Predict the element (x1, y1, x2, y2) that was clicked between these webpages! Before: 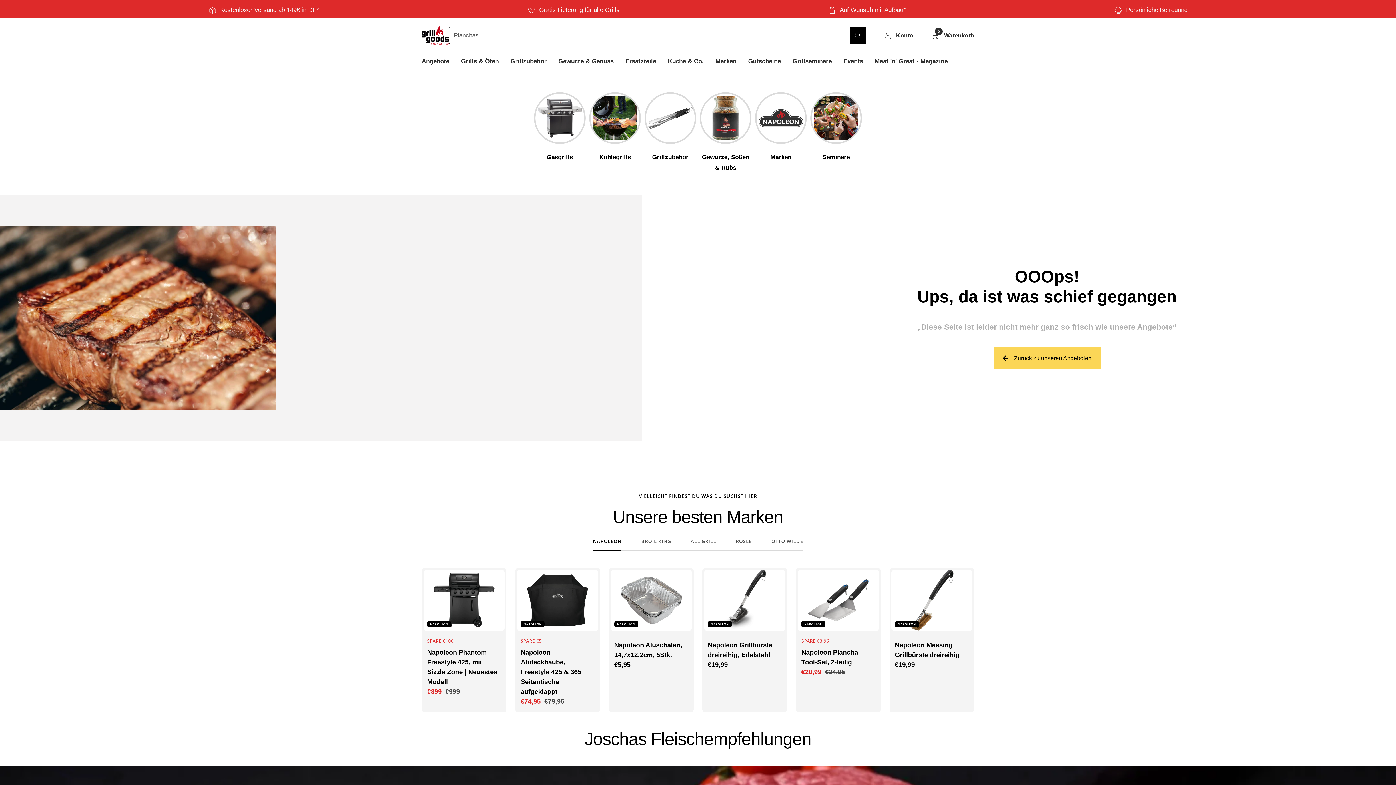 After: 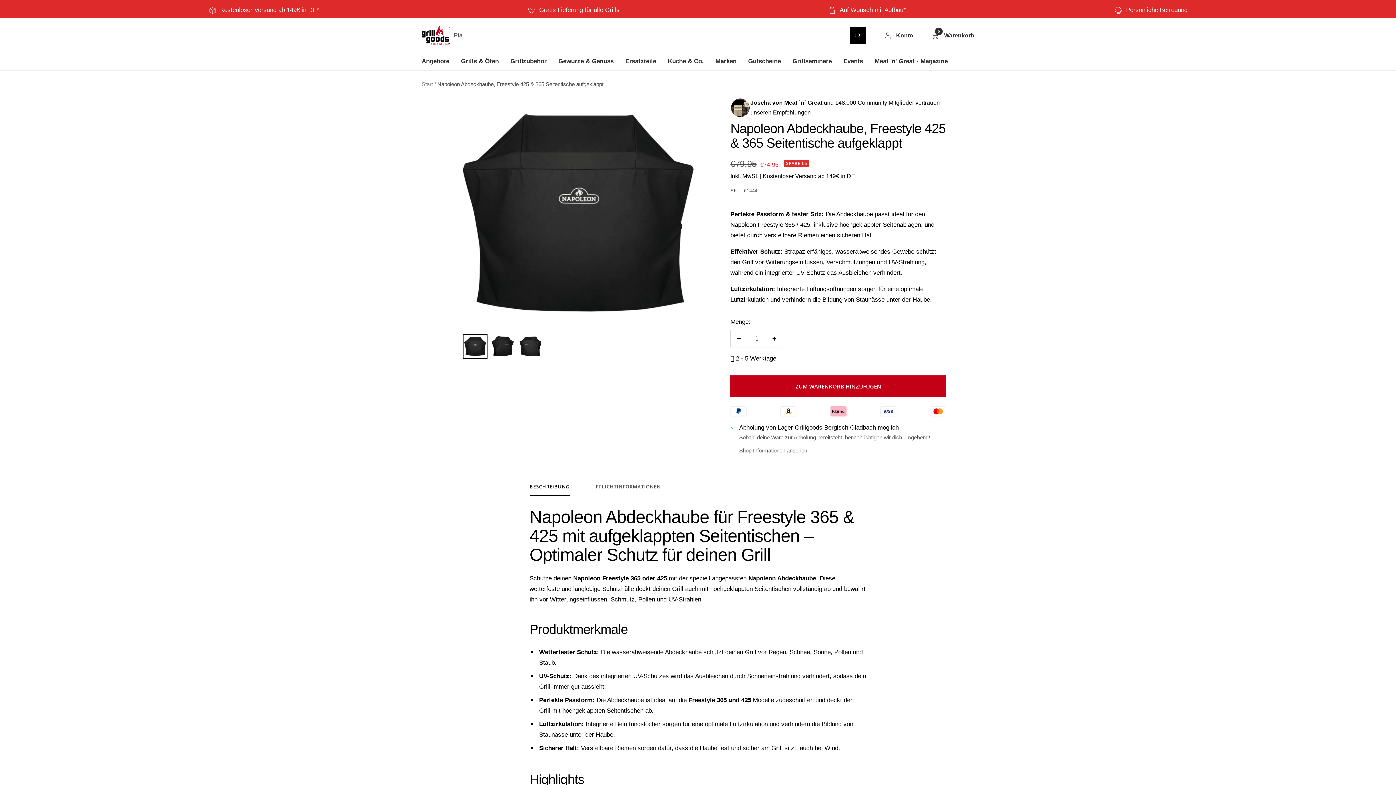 Action: bbox: (520, 647, 594, 696) label: Napoleon Abdeckhaube, Freestyle 425 & 365 Seitentische aufgeklappt